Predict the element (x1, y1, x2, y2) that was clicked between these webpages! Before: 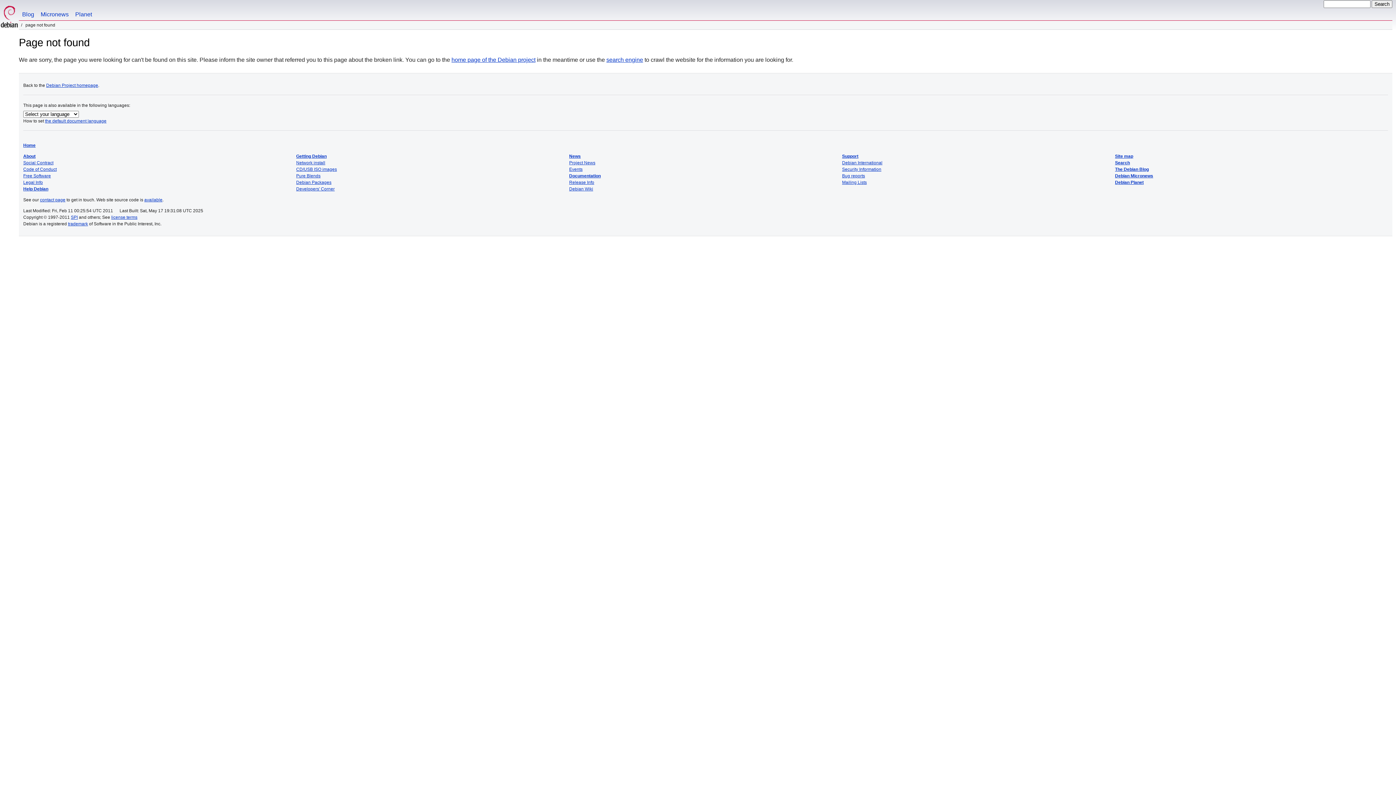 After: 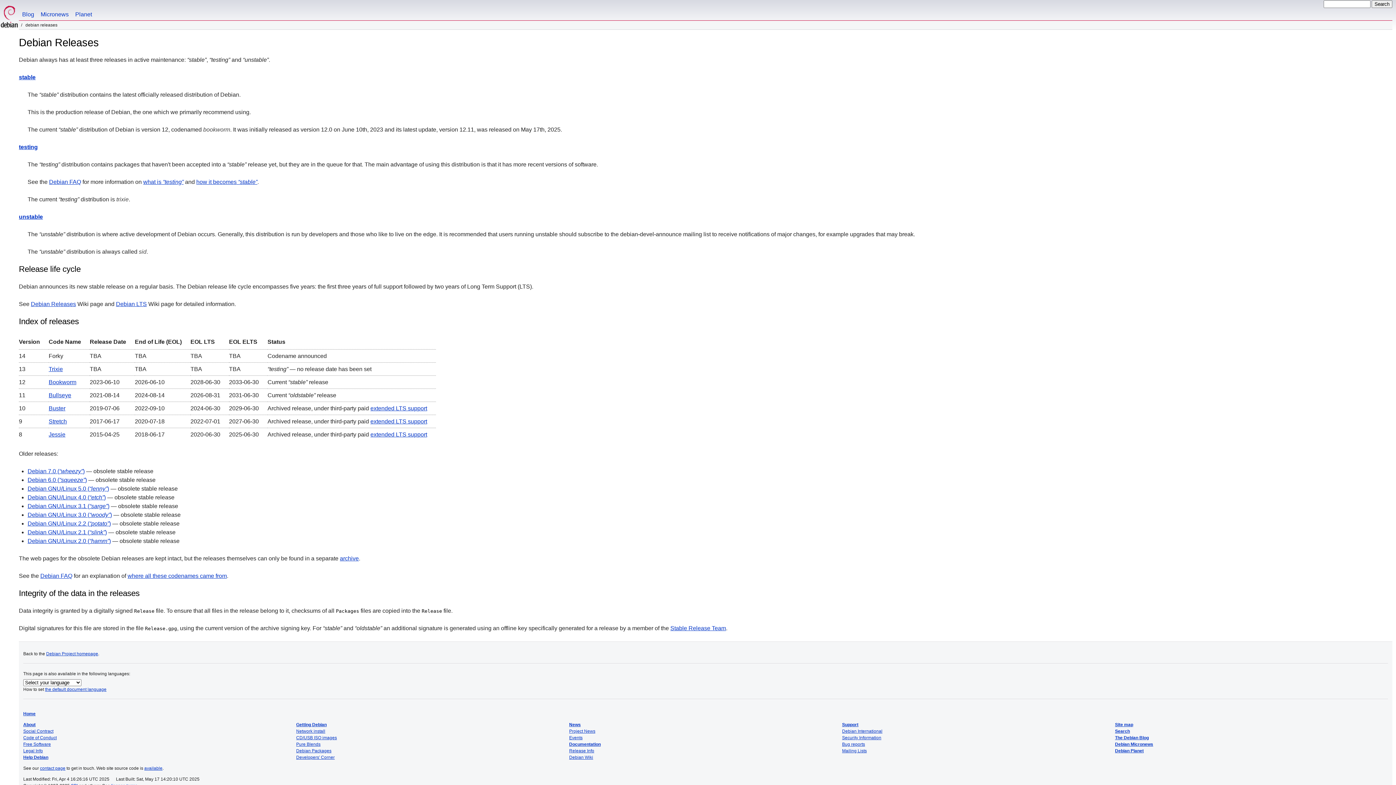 Action: label: Release Info bbox: (569, 180, 594, 185)